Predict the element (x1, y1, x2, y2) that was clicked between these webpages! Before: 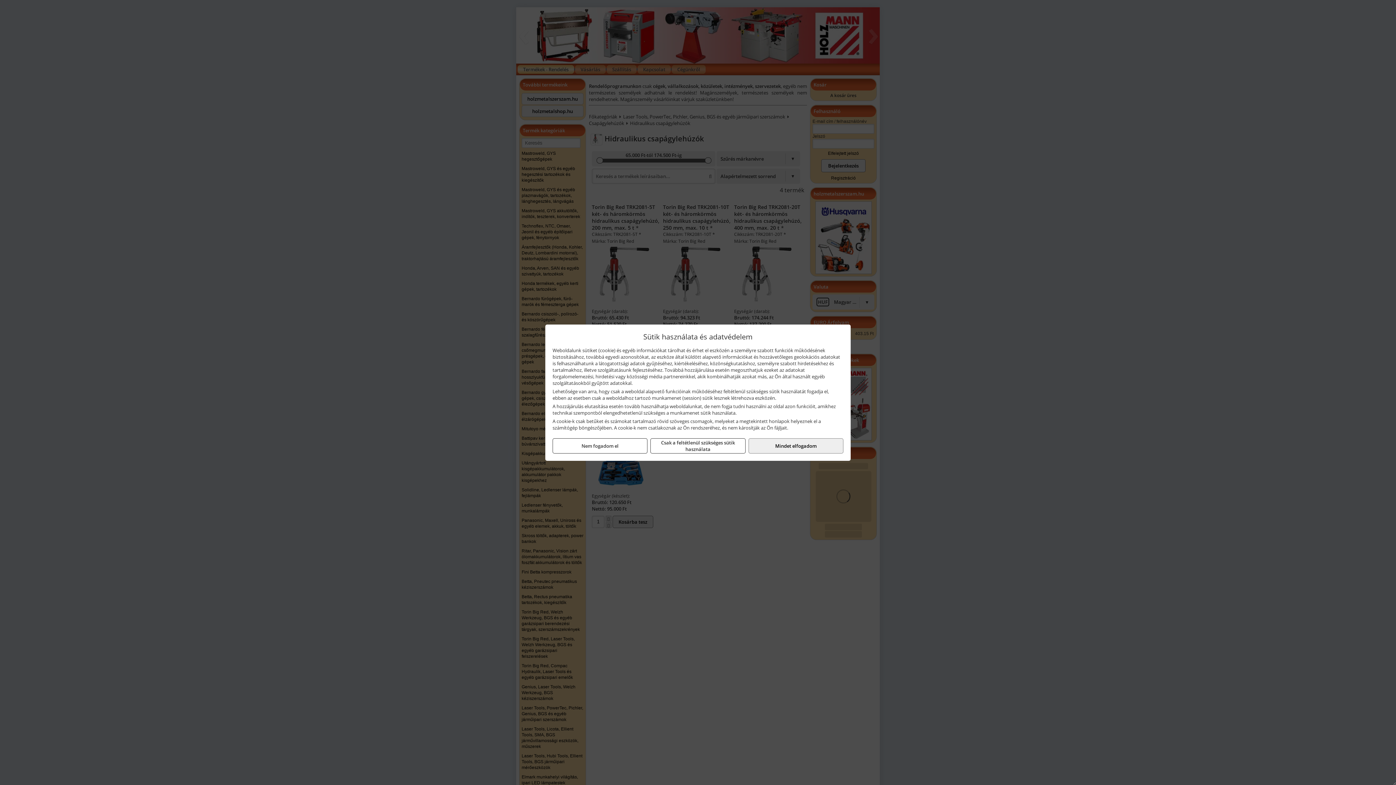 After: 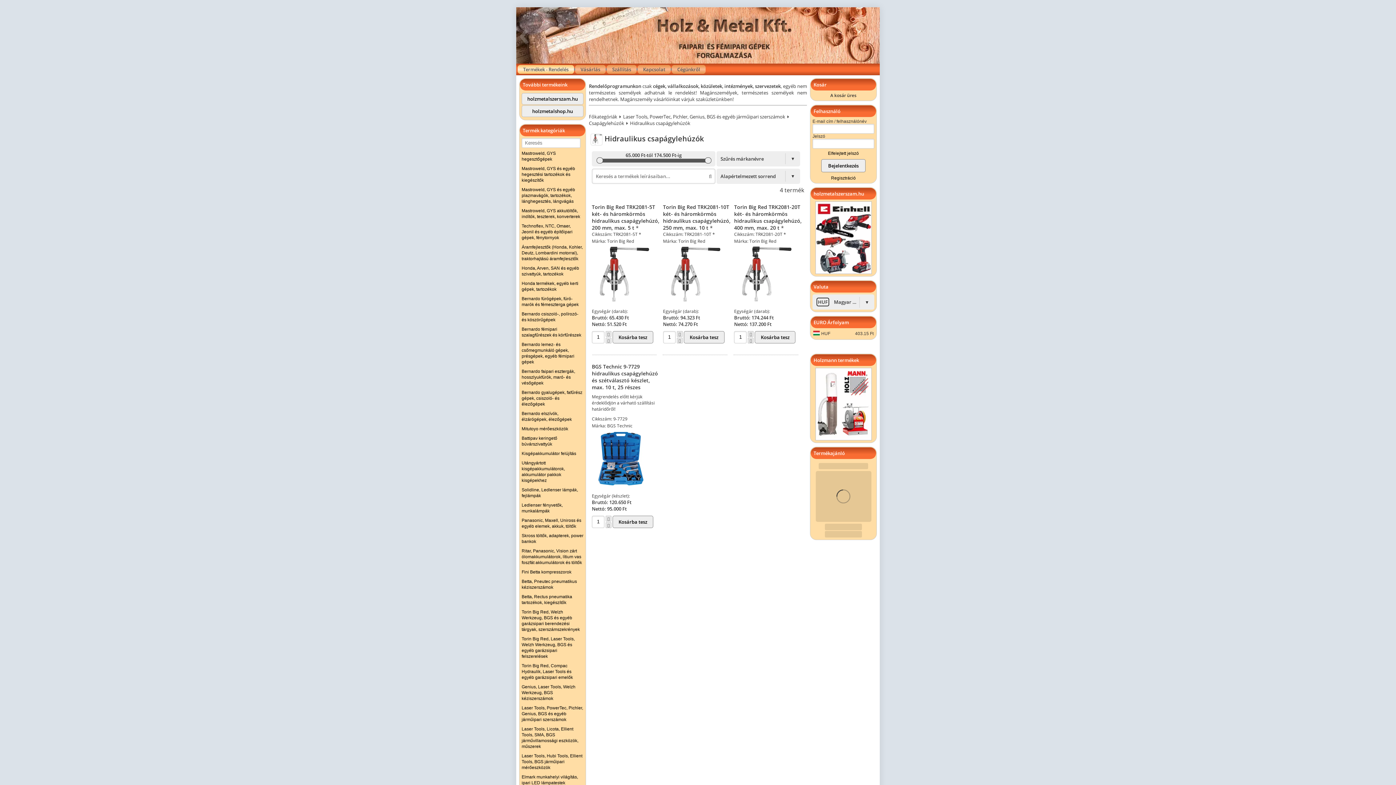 Action: label: Csak a feltétlenül szükséges sütik használata bbox: (650, 438, 745, 453)